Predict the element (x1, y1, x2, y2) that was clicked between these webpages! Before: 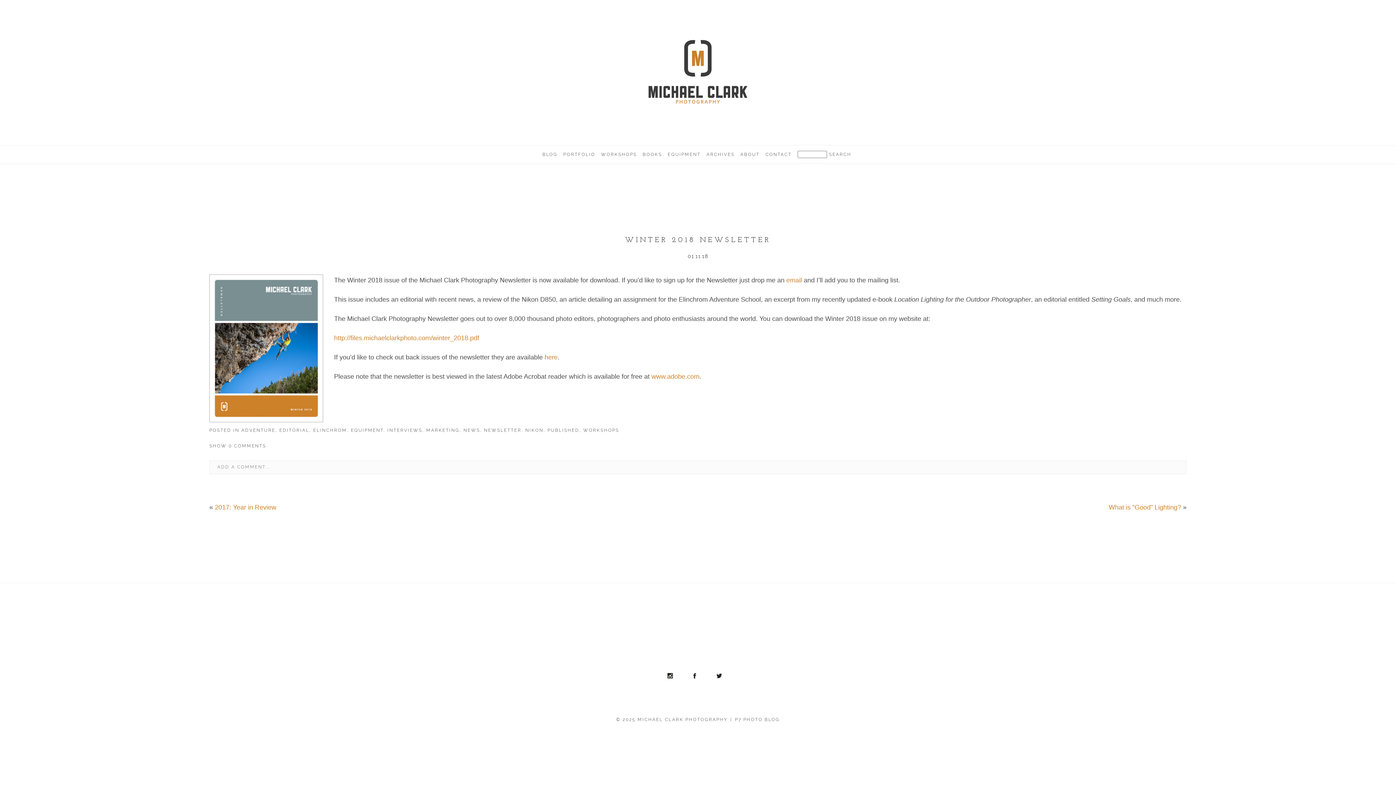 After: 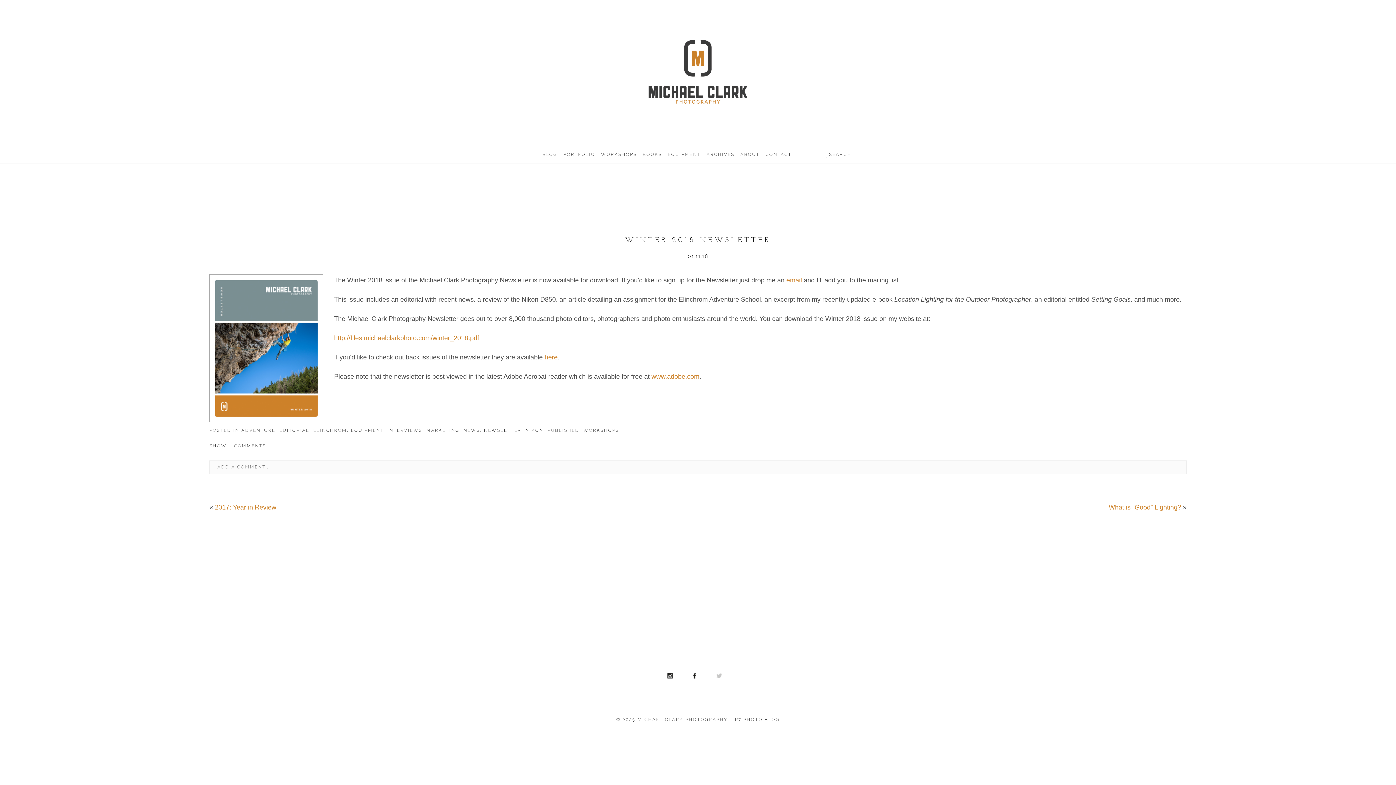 Action: bbox: (710, 667, 728, 685)